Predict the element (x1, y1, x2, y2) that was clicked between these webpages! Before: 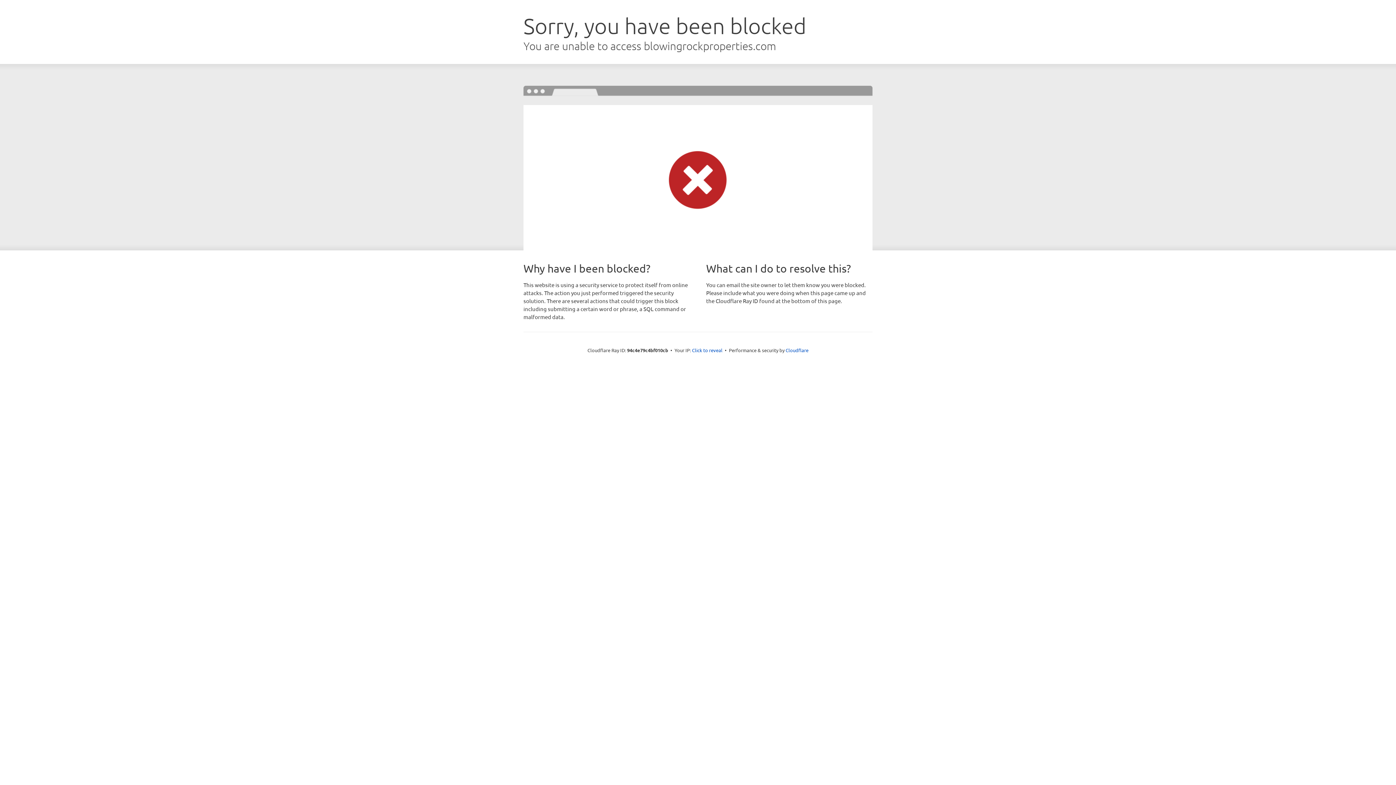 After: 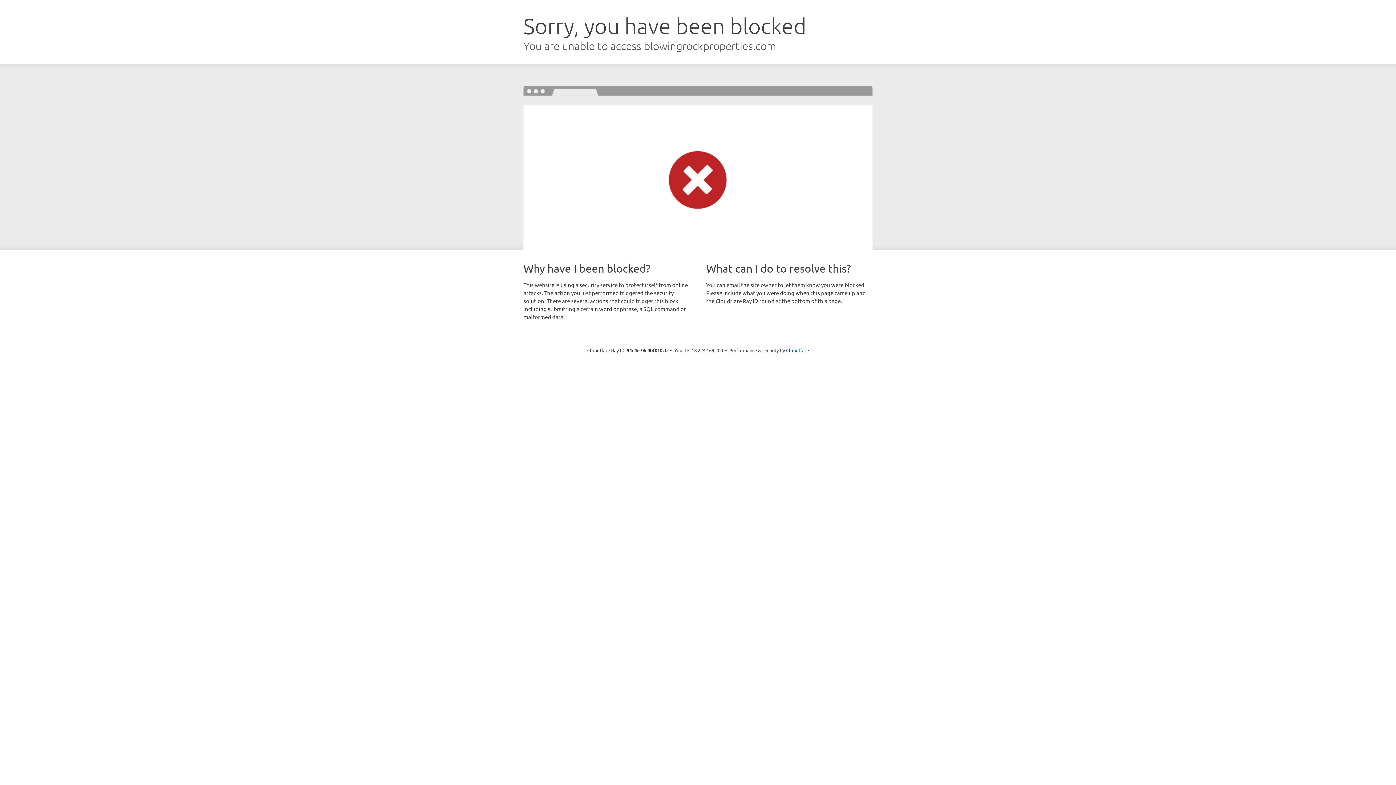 Action: label: Click to reveal bbox: (692, 346, 722, 353)